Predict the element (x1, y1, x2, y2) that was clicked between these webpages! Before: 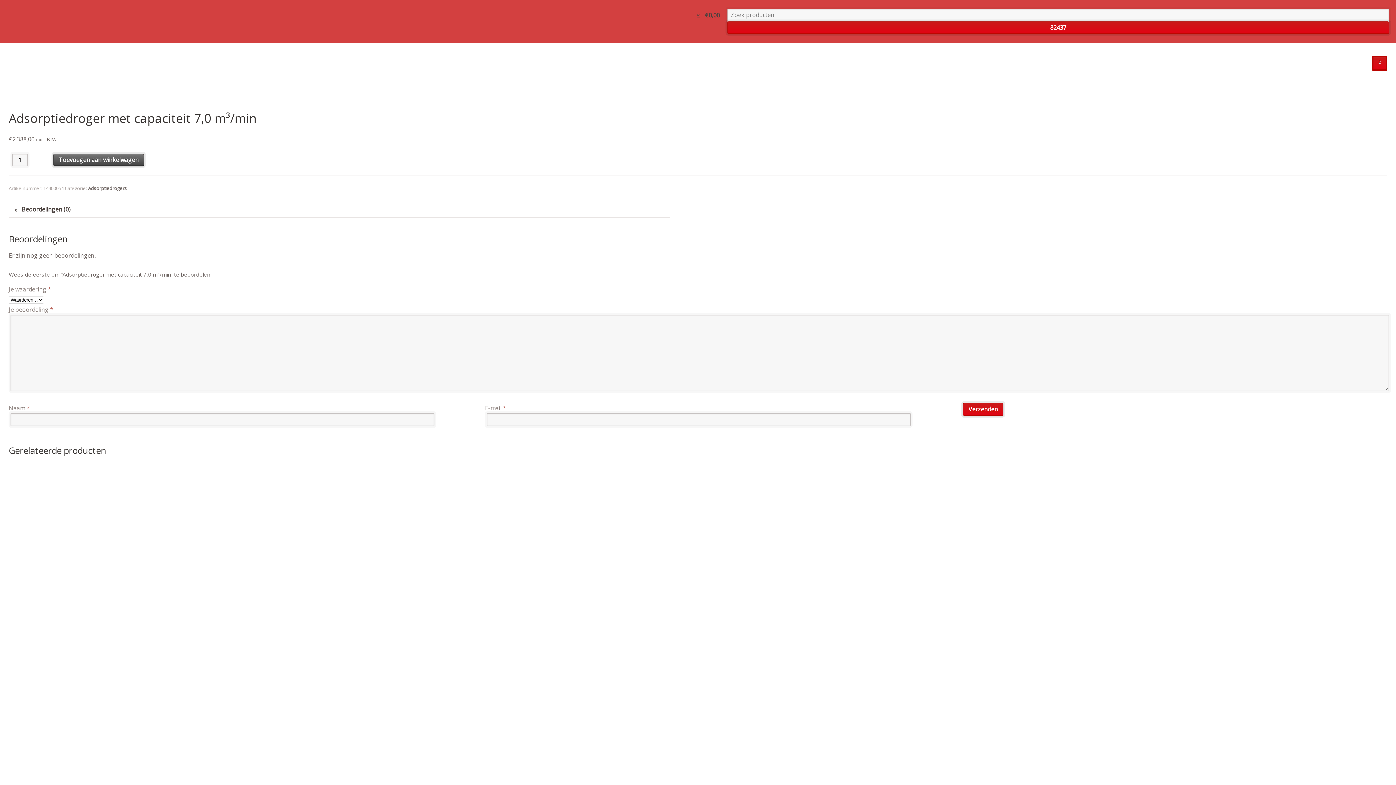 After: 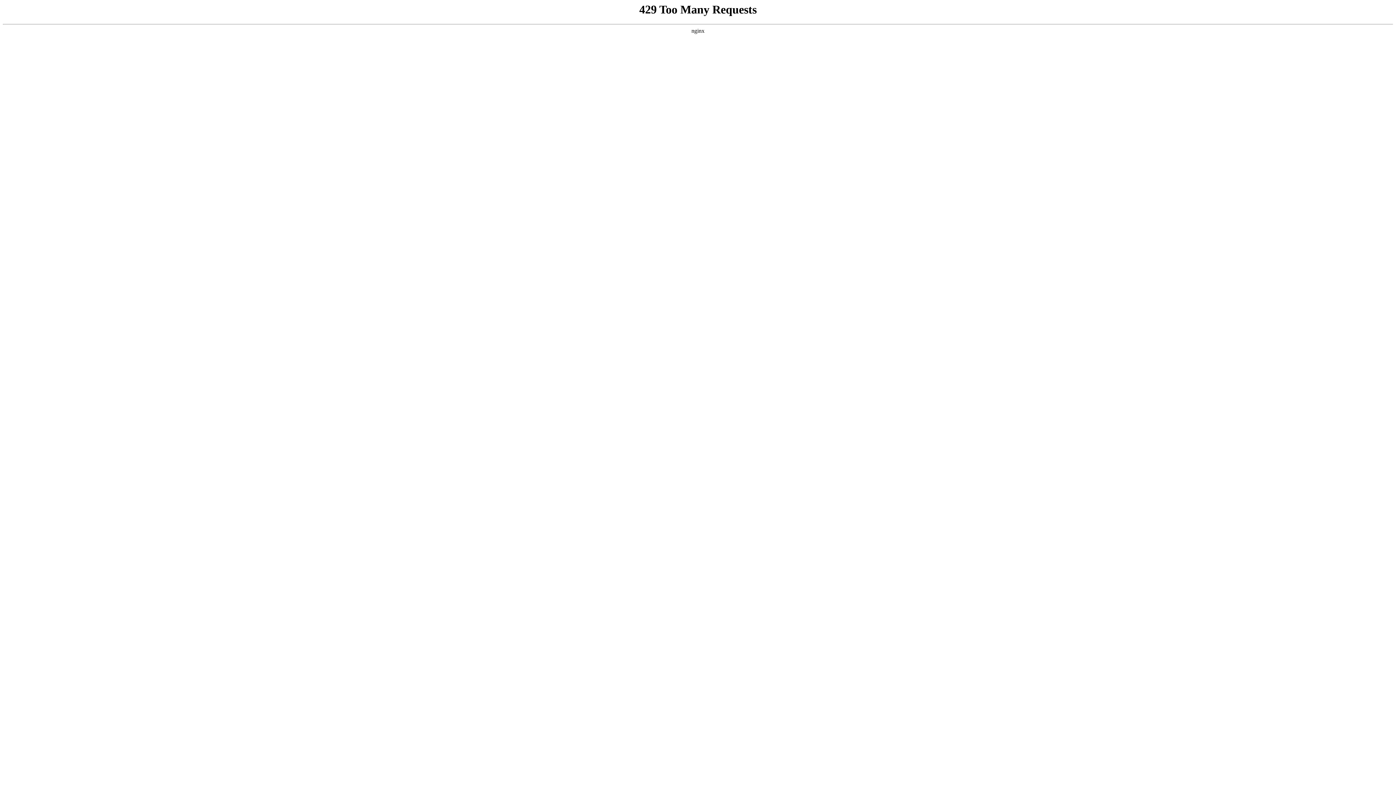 Action: bbox: (53, 153, 144, 166) label: Toevoegen aan winkelwagen